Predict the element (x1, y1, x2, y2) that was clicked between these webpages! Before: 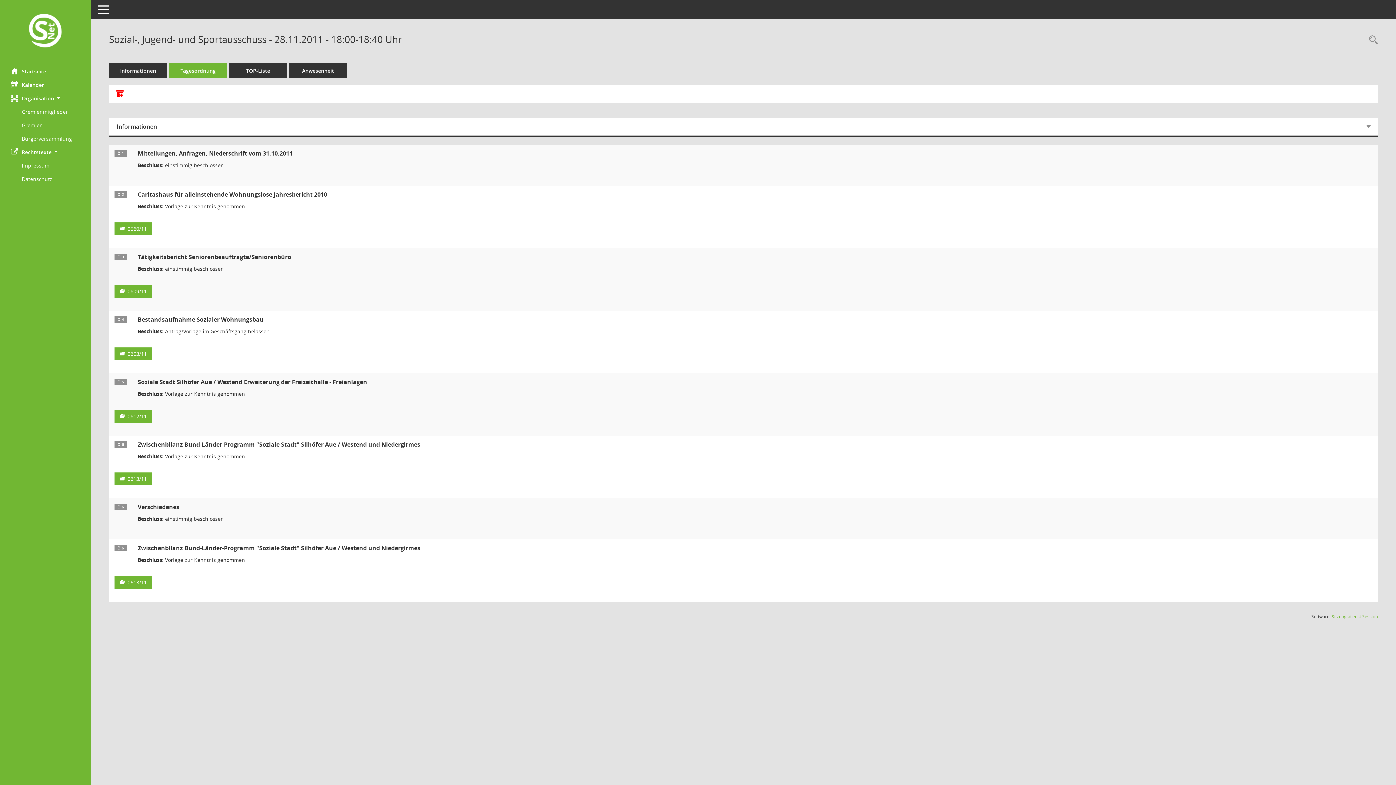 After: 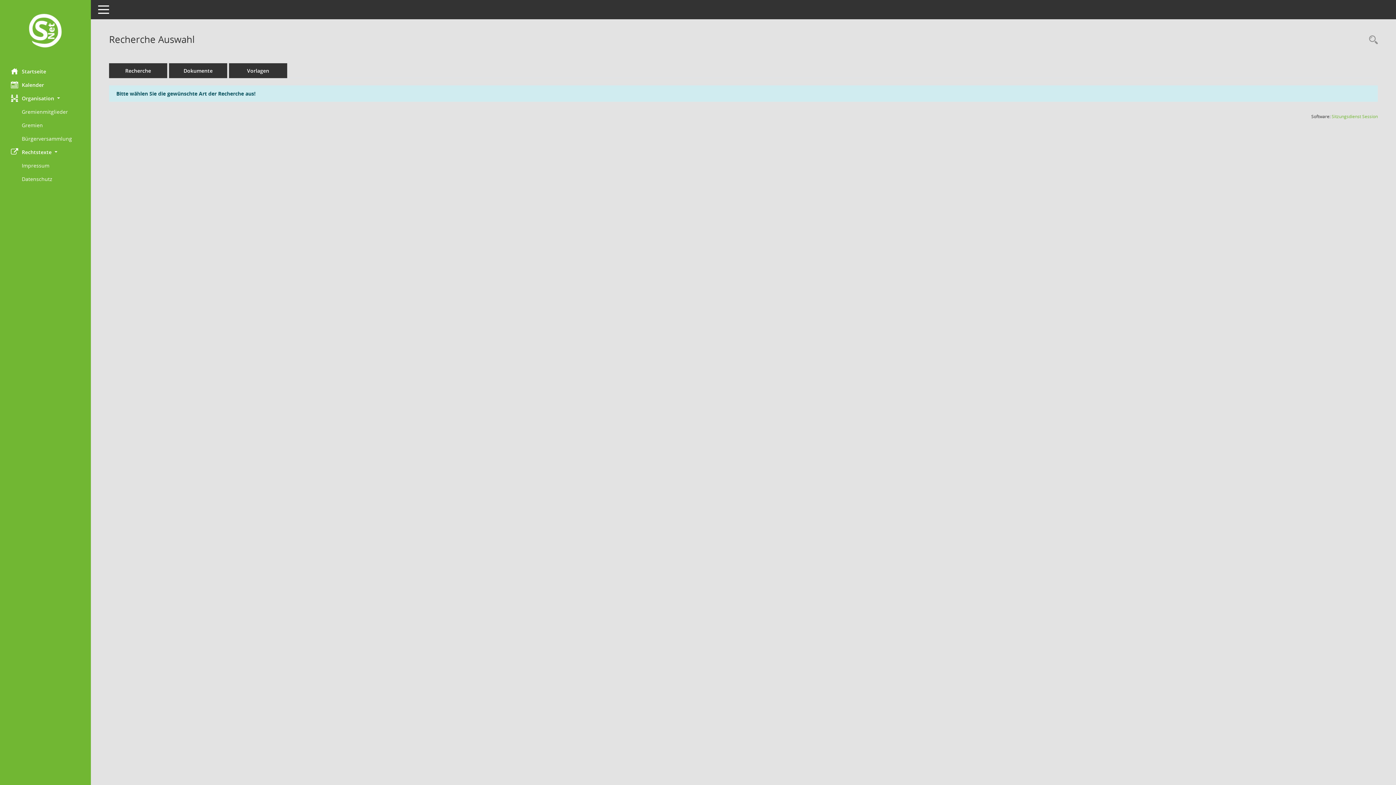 Action: label: Rechercheauswahl anzeigen bbox: (1365, 34, 1378, 46)